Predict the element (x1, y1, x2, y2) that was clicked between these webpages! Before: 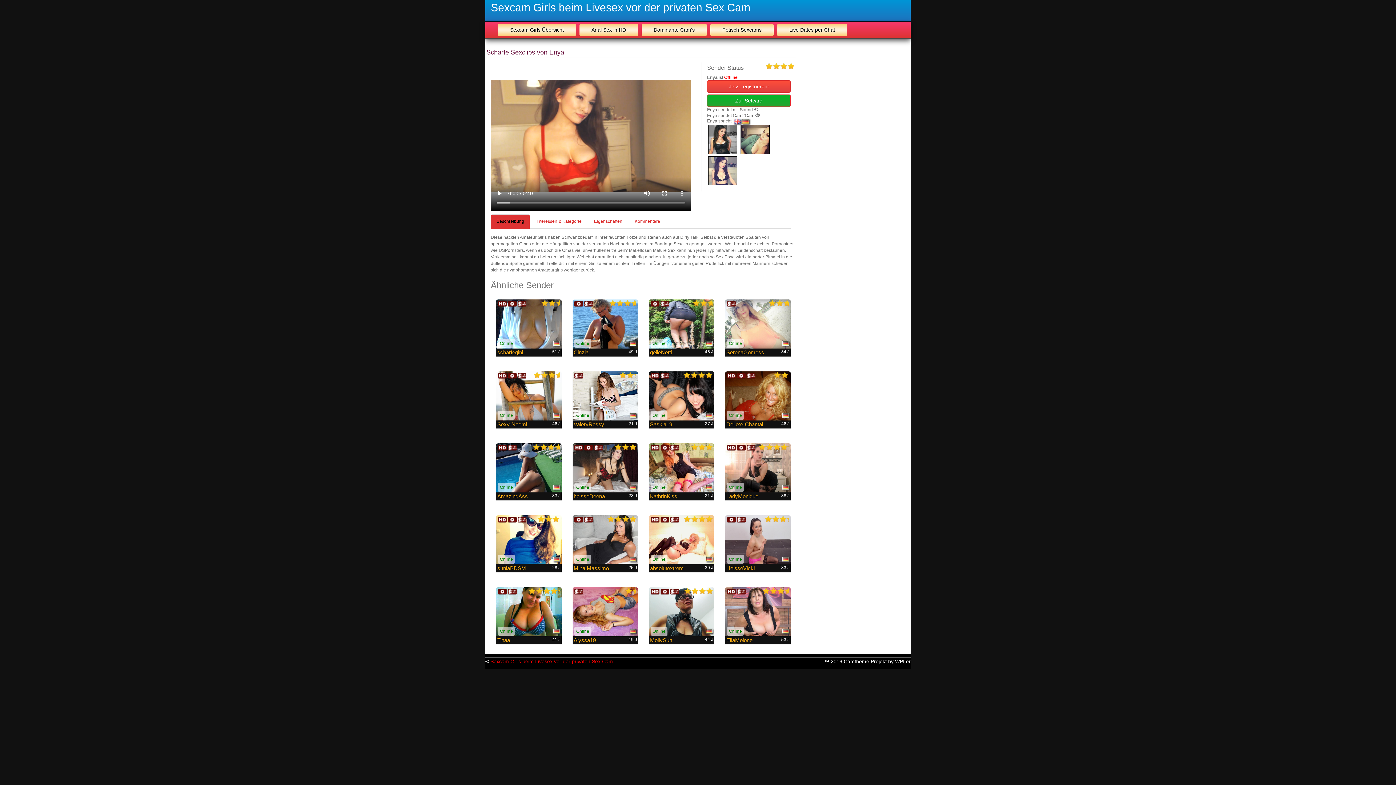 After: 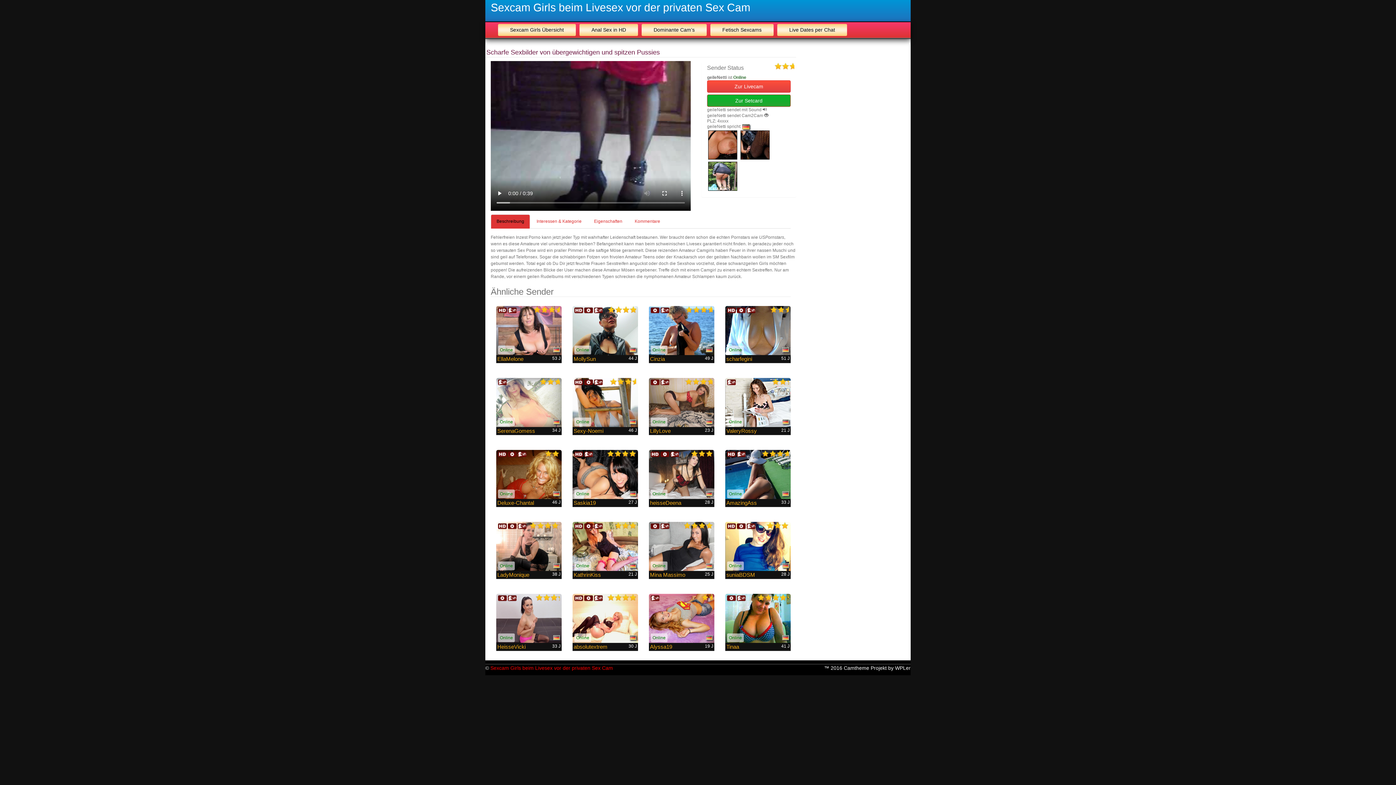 Action: label: geileNetti bbox: (650, 349, 672, 355)